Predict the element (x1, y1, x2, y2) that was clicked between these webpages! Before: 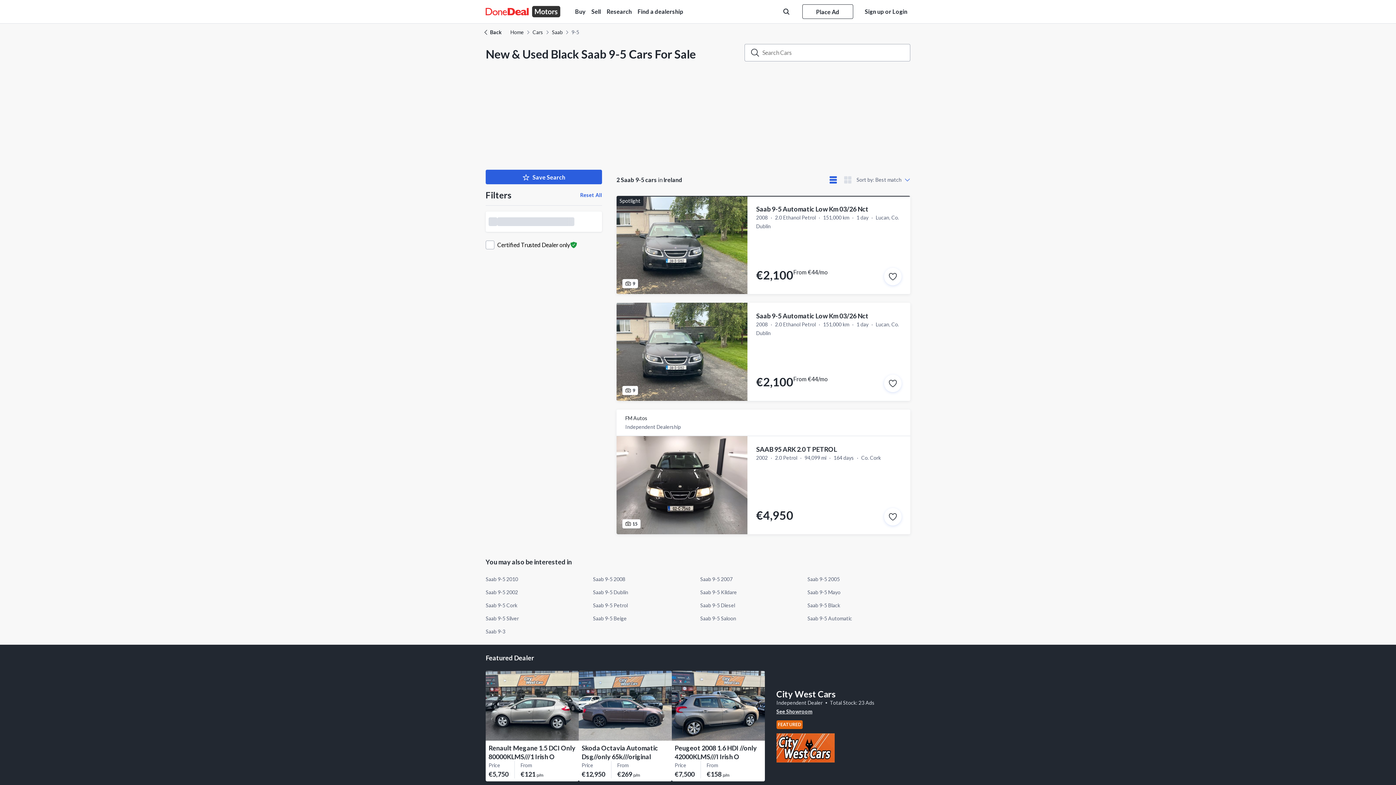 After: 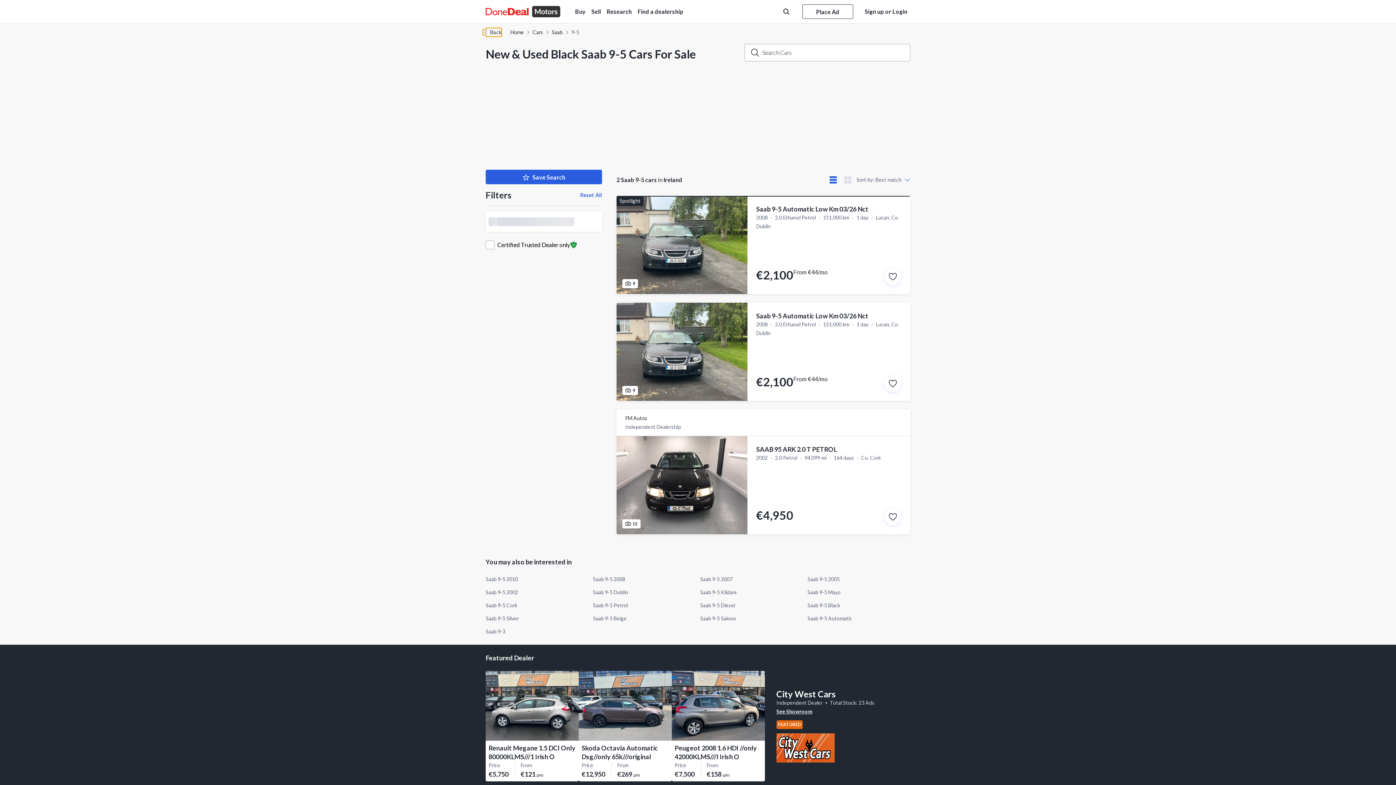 Action: bbox: (485, 28, 501, 36) label: Go back